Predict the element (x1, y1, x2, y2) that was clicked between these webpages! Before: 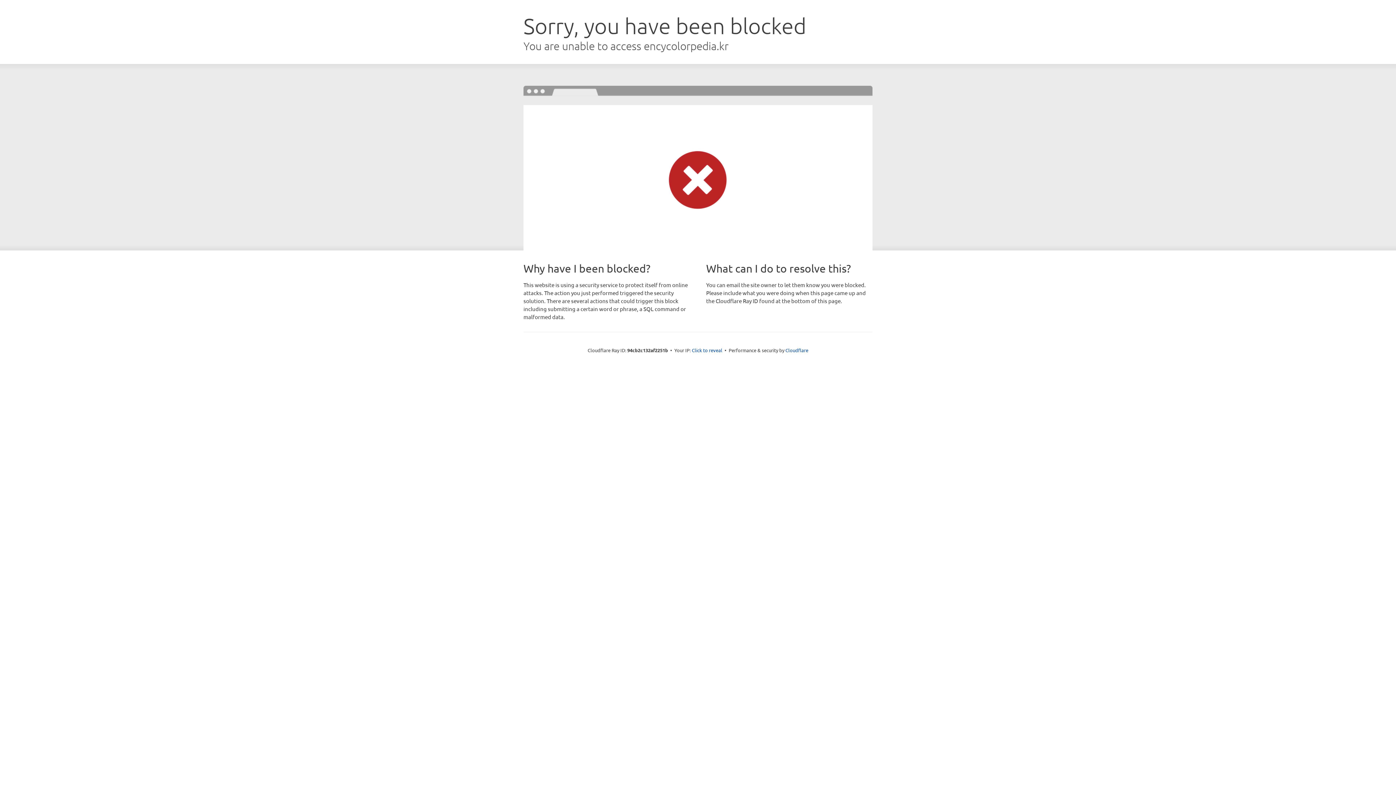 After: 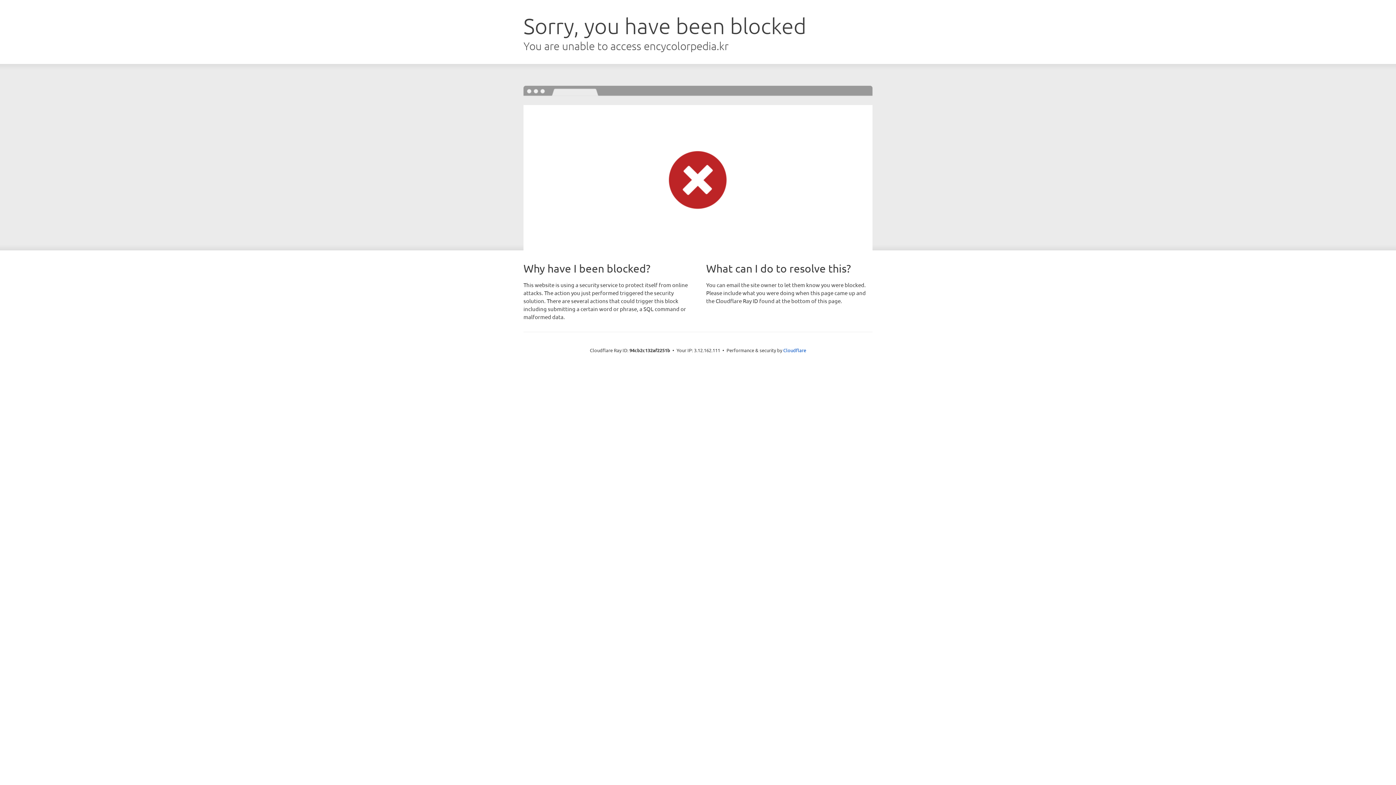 Action: bbox: (692, 346, 722, 353) label: Click to reveal